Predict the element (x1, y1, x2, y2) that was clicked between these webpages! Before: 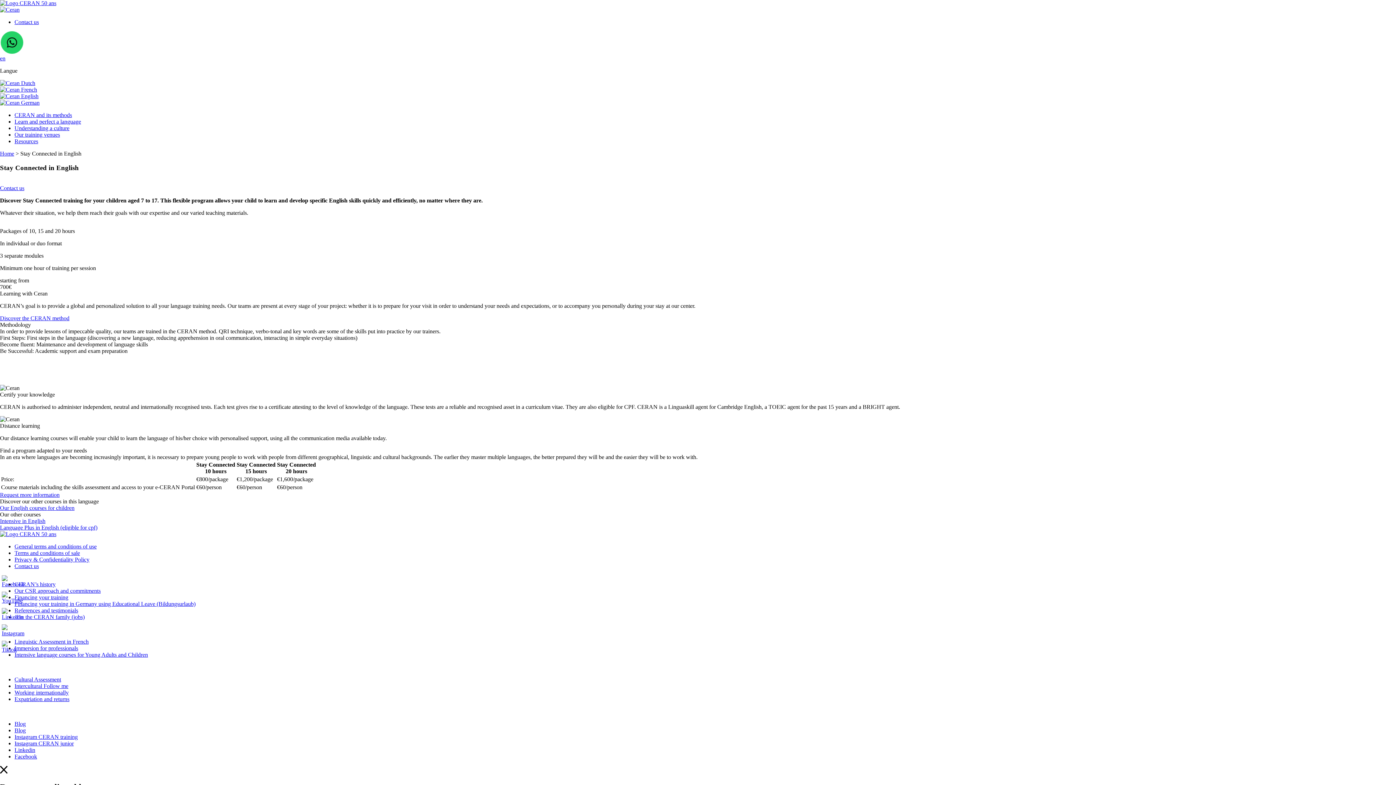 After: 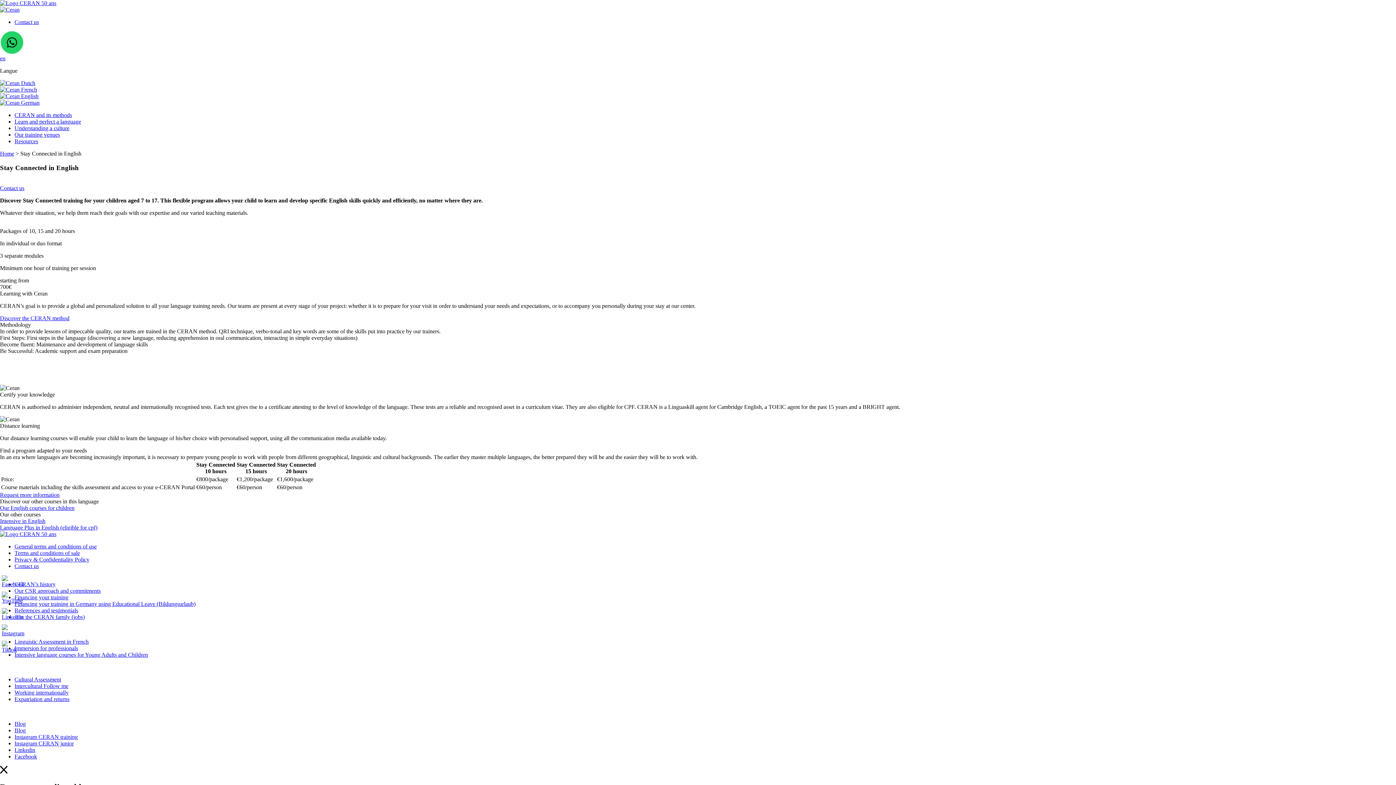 Action: bbox: (0, 768, 7, 775)